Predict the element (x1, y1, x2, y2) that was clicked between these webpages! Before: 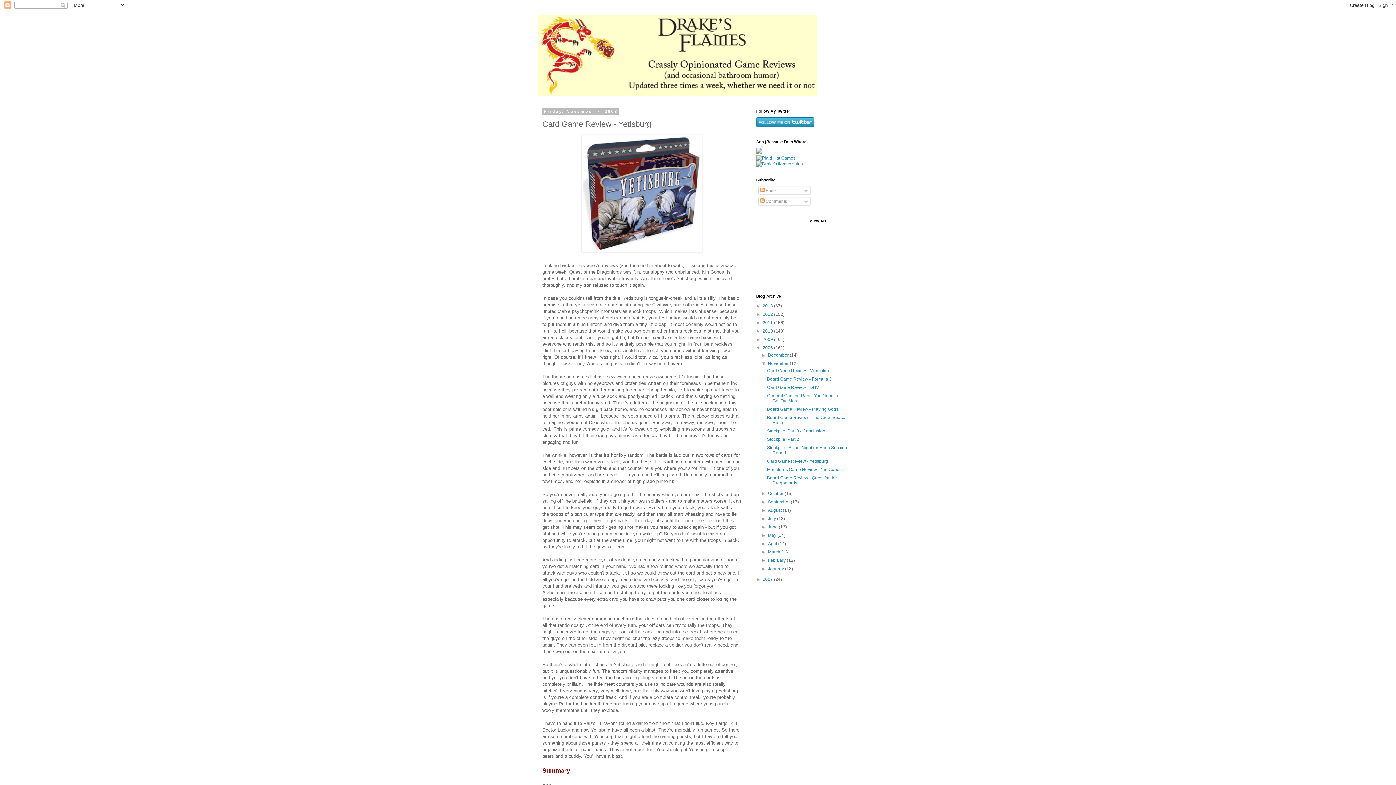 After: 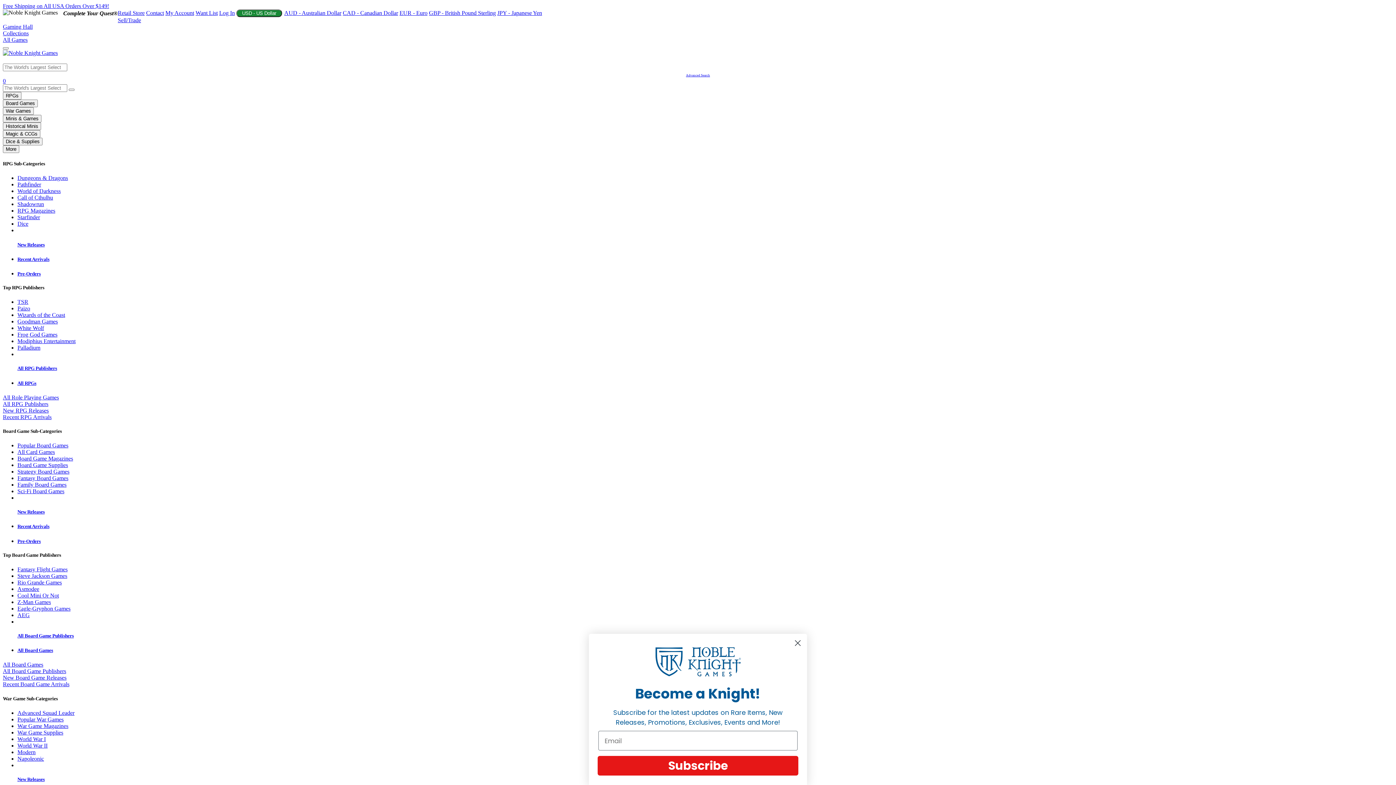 Action: bbox: (756, 149, 762, 154)